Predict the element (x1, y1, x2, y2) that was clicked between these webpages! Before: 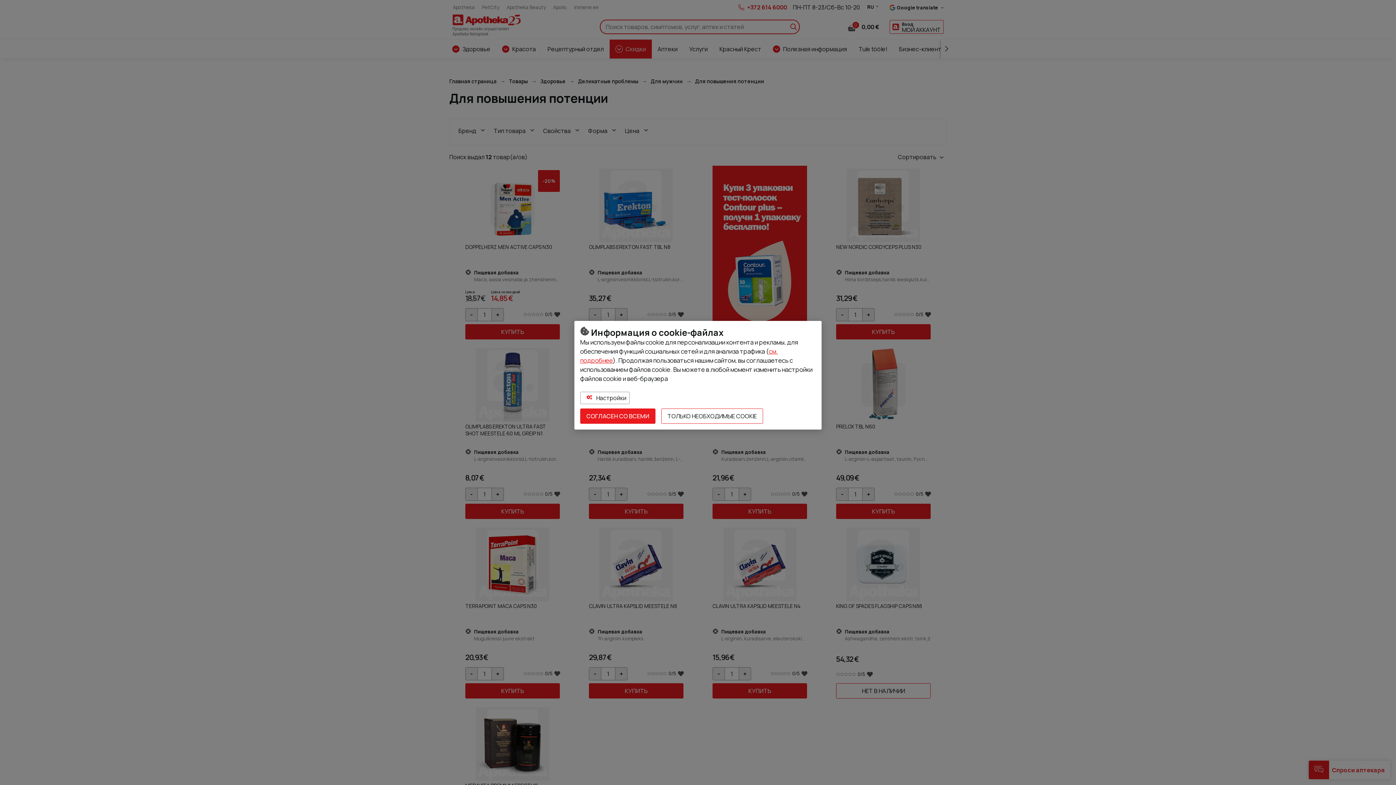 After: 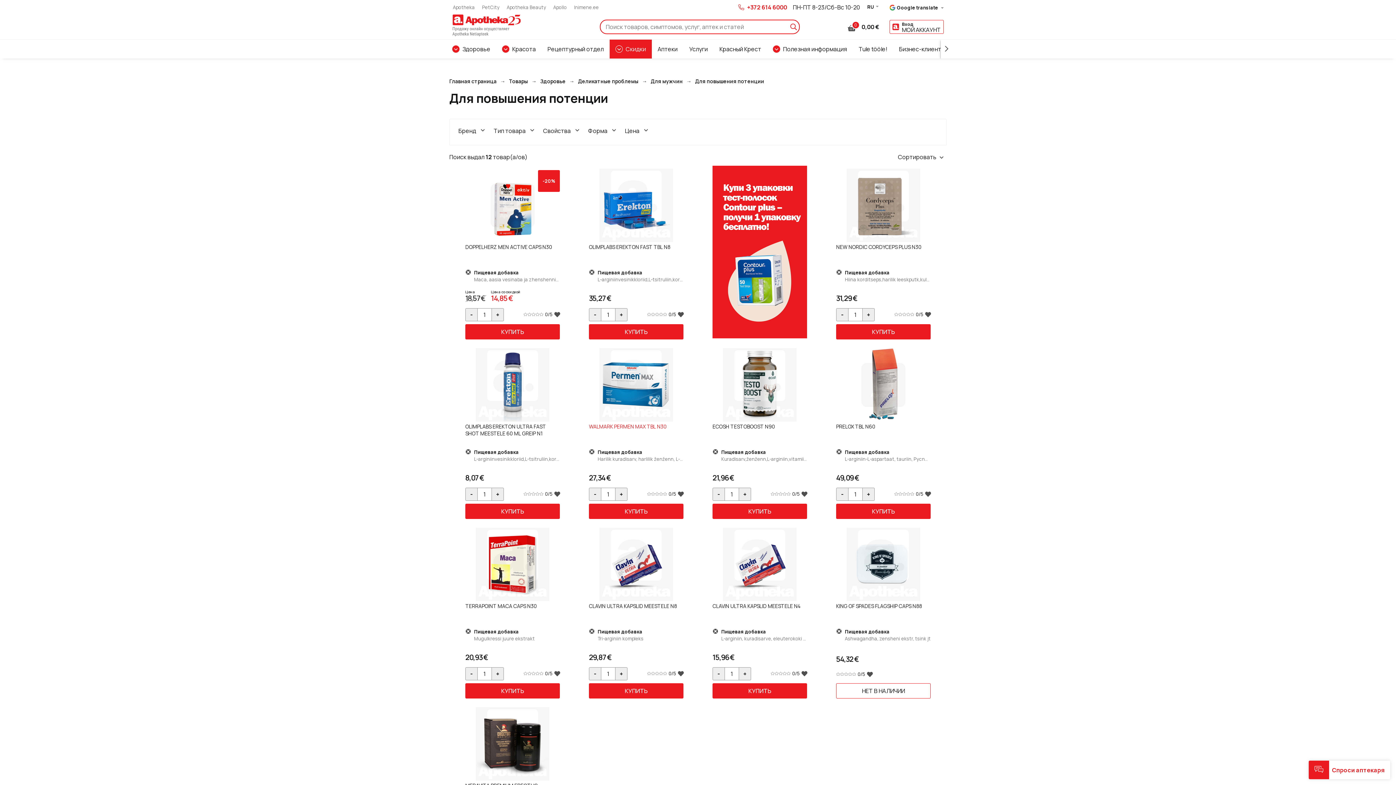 Action: label: СОГЛАСЕН СО ВСЕМИ bbox: (580, 408, 655, 423)